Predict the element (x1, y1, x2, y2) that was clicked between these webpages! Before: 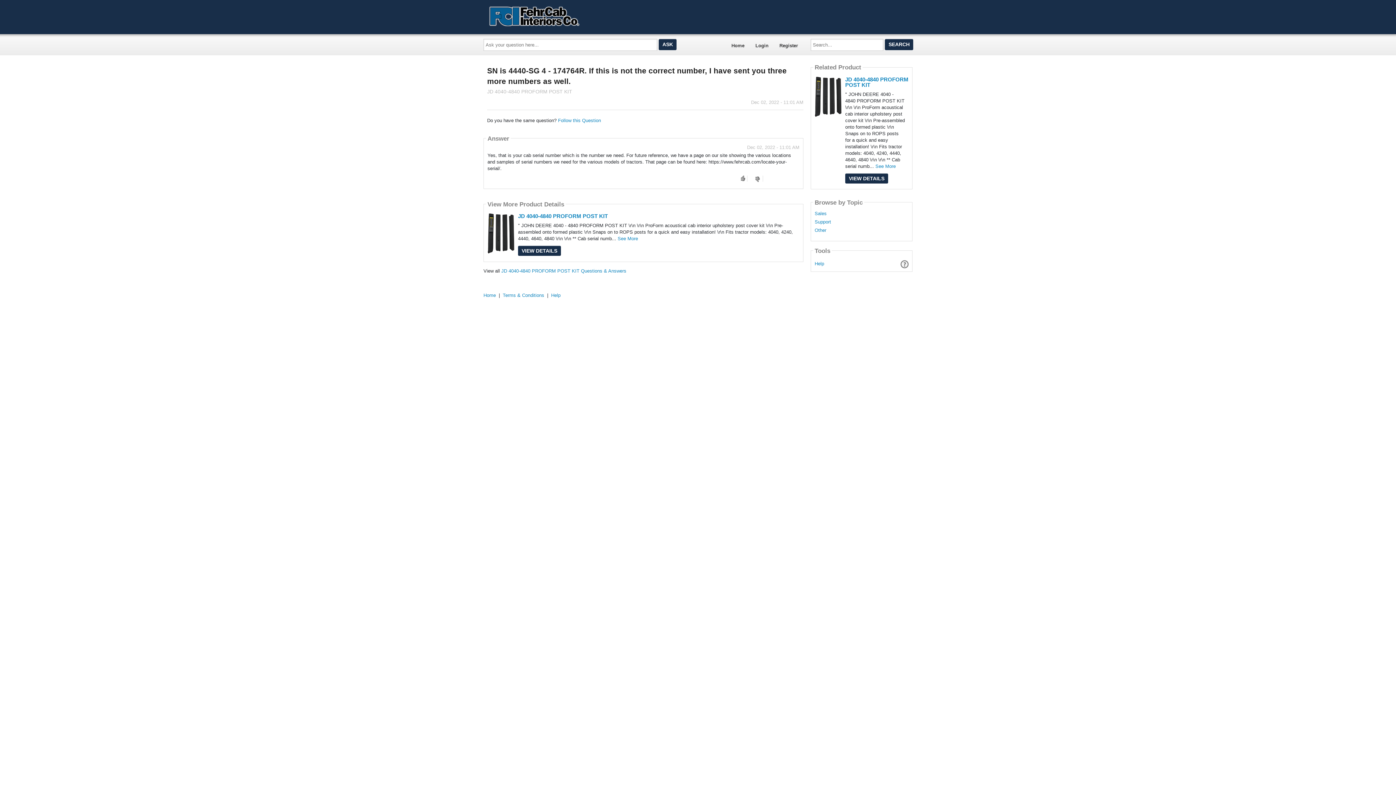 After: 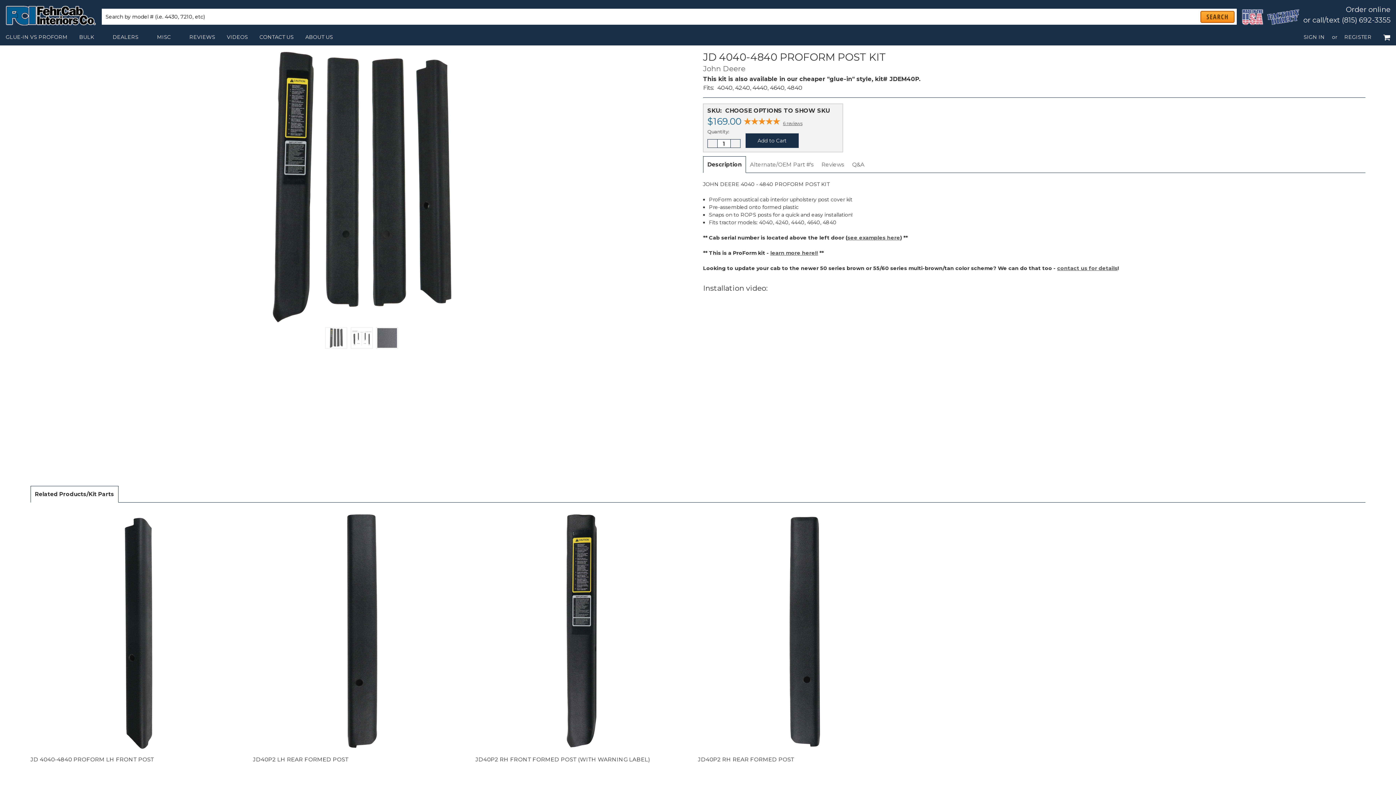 Action: bbox: (518, 245, 561, 256) label: VIEW DETAILS